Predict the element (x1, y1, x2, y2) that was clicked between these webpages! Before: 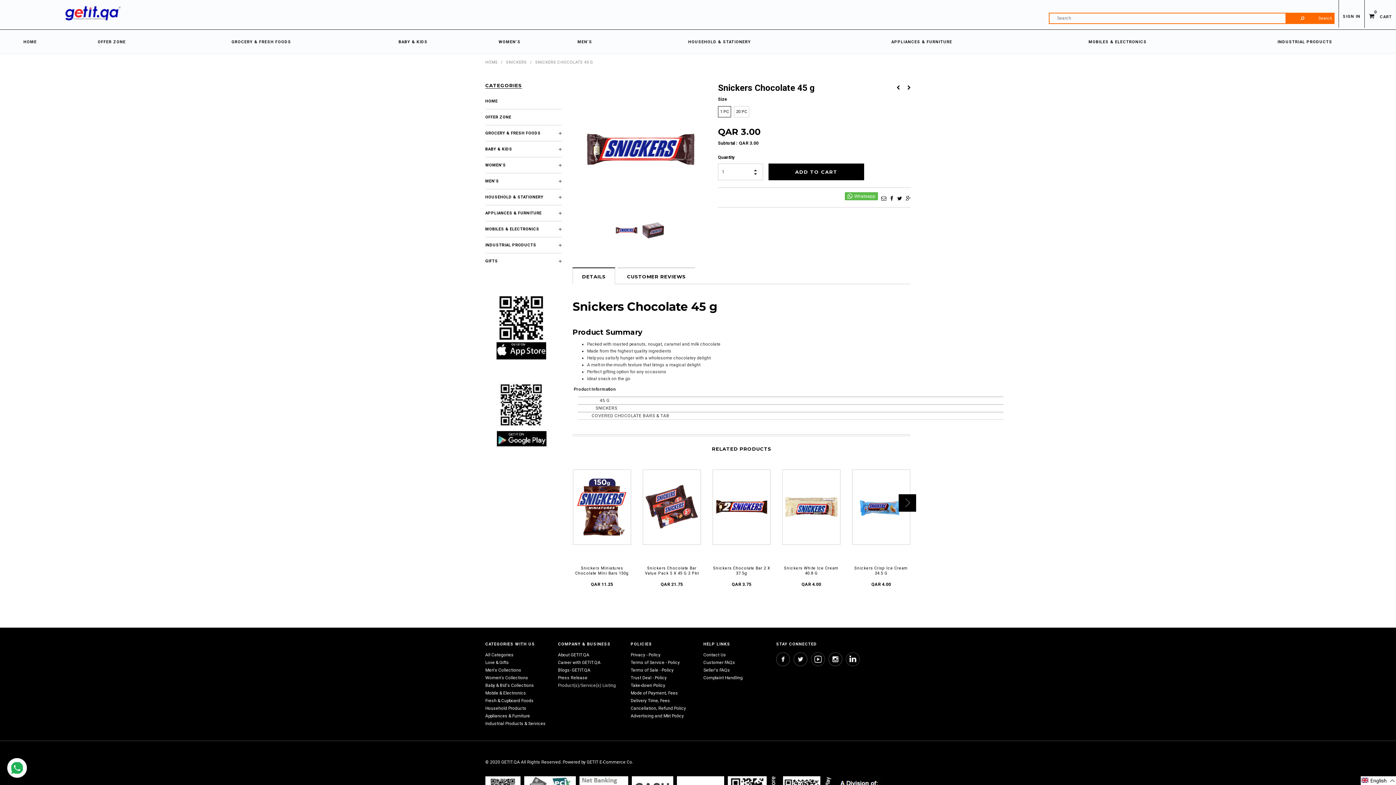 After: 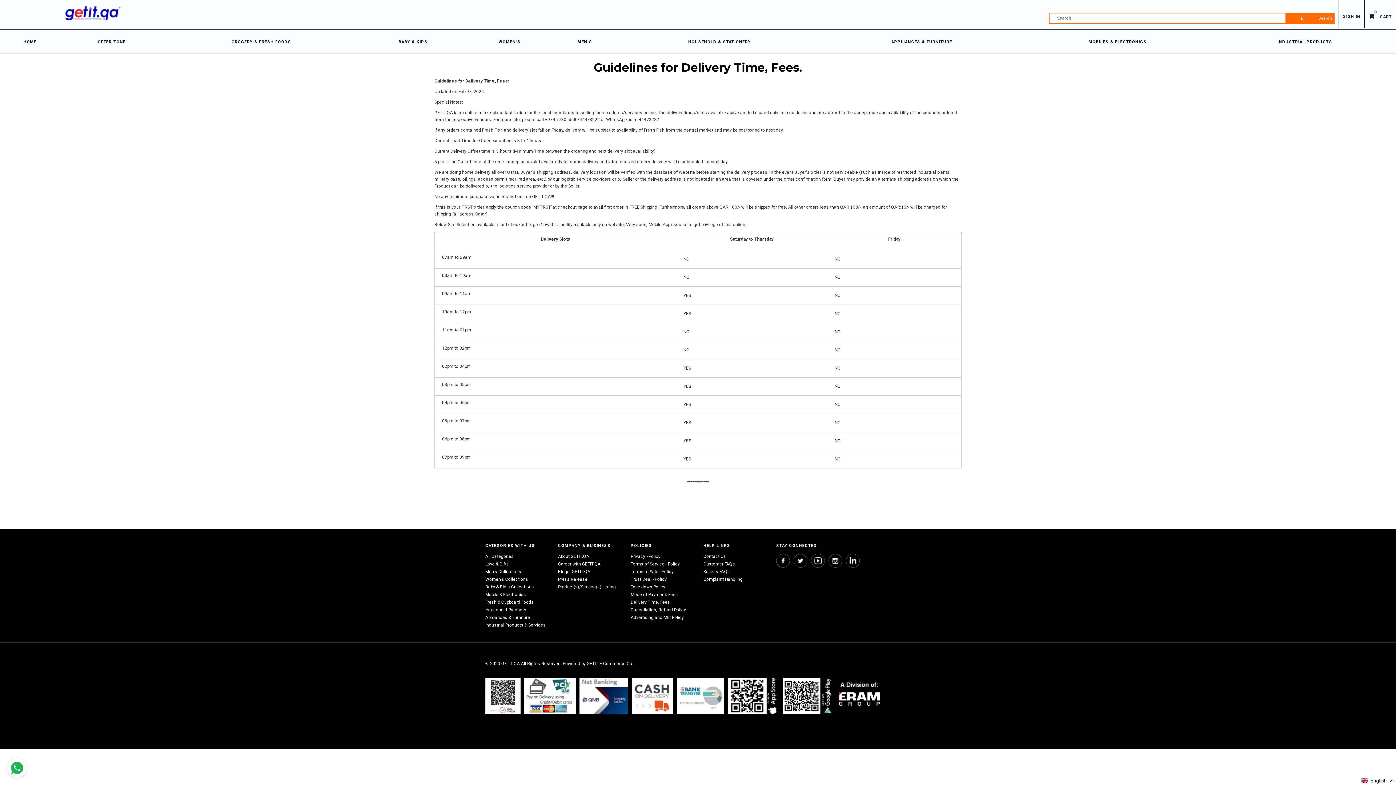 Action: bbox: (630, 698, 670, 704) label: Delivery Time, Fees